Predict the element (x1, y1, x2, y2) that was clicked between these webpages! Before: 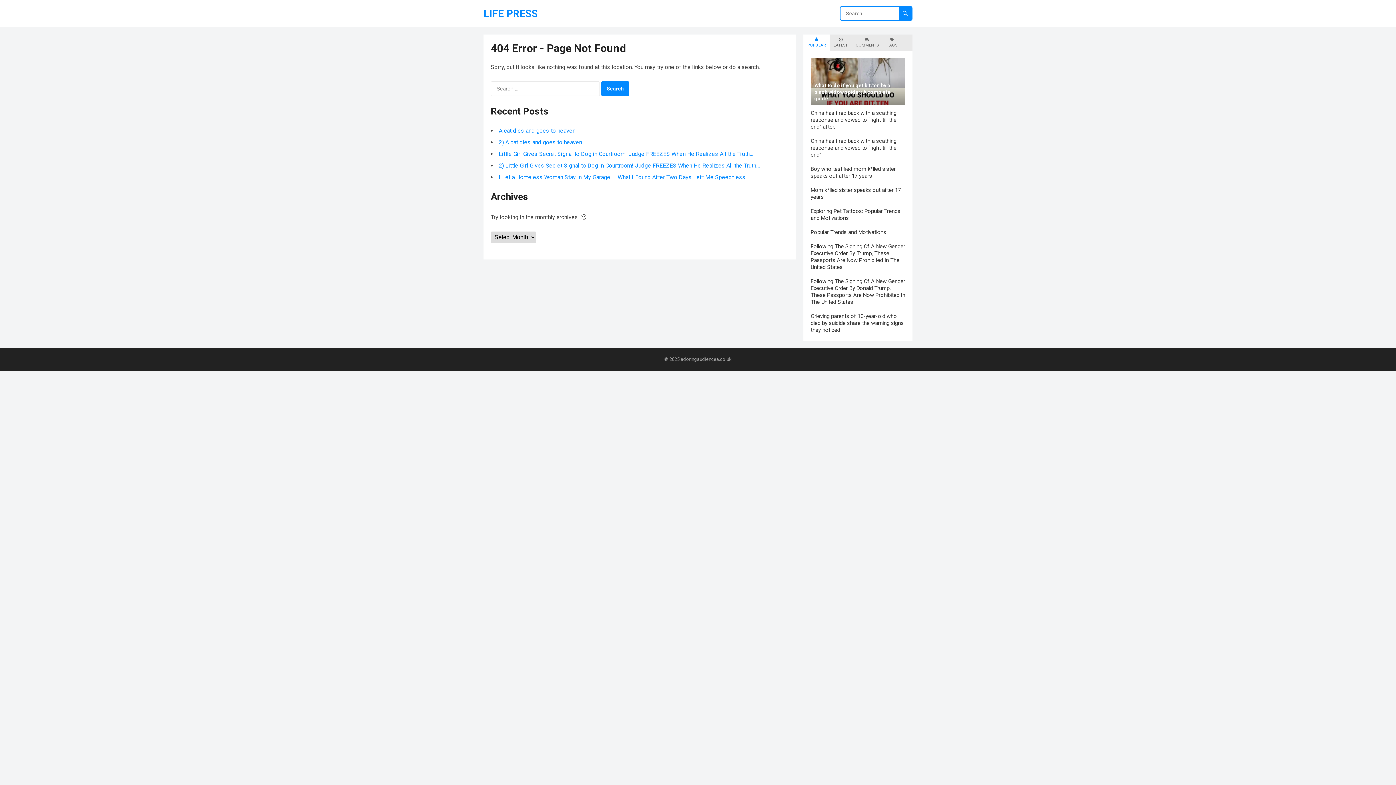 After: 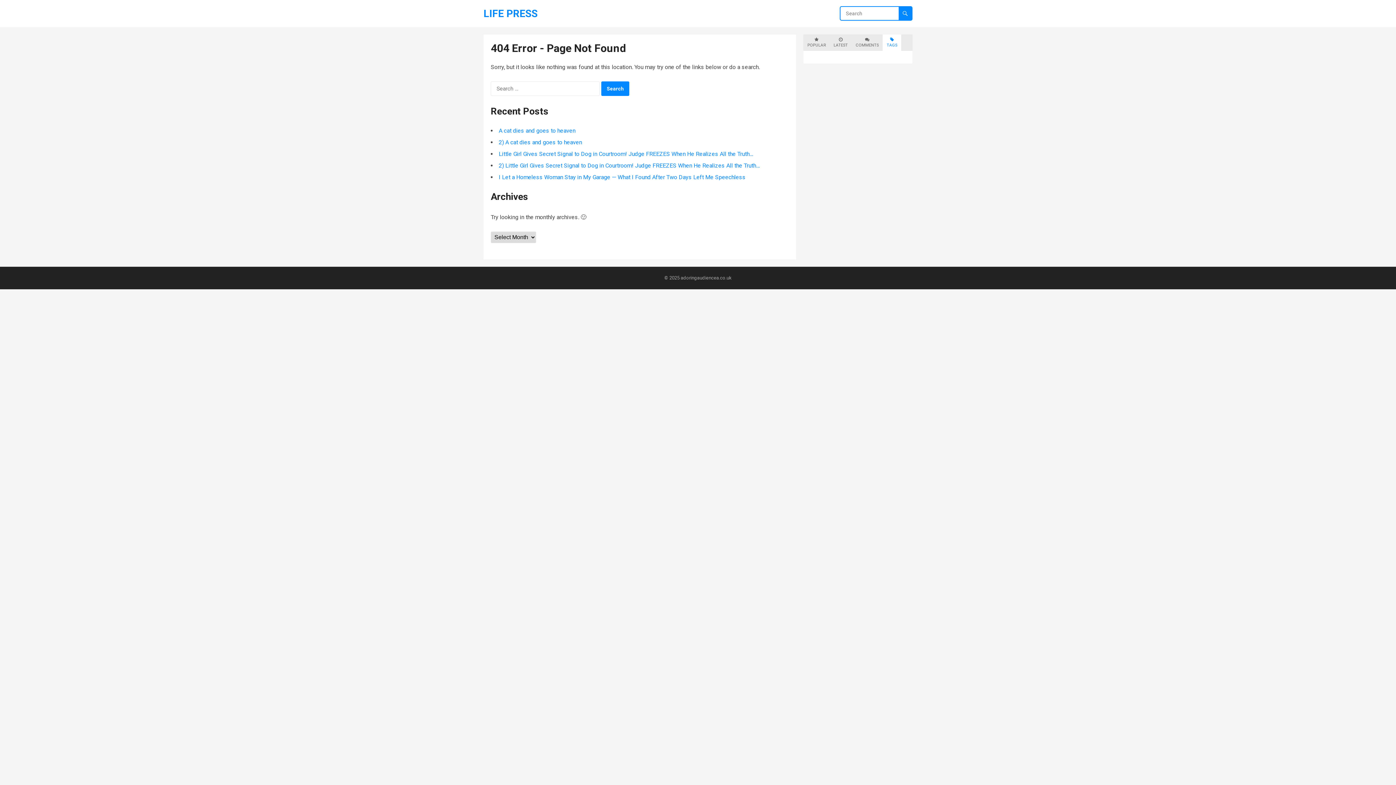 Action: label: TAGS bbox: (886, 37, 897, 48)